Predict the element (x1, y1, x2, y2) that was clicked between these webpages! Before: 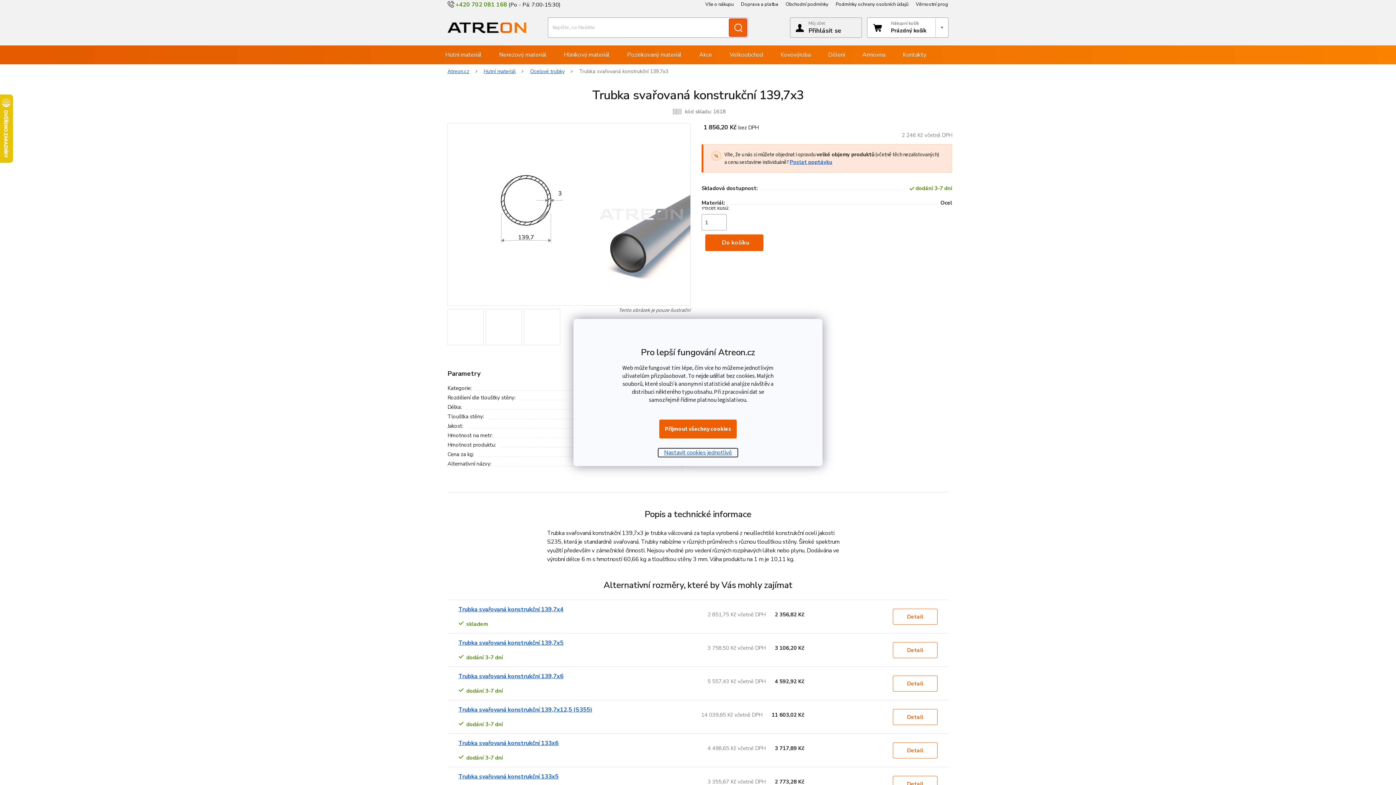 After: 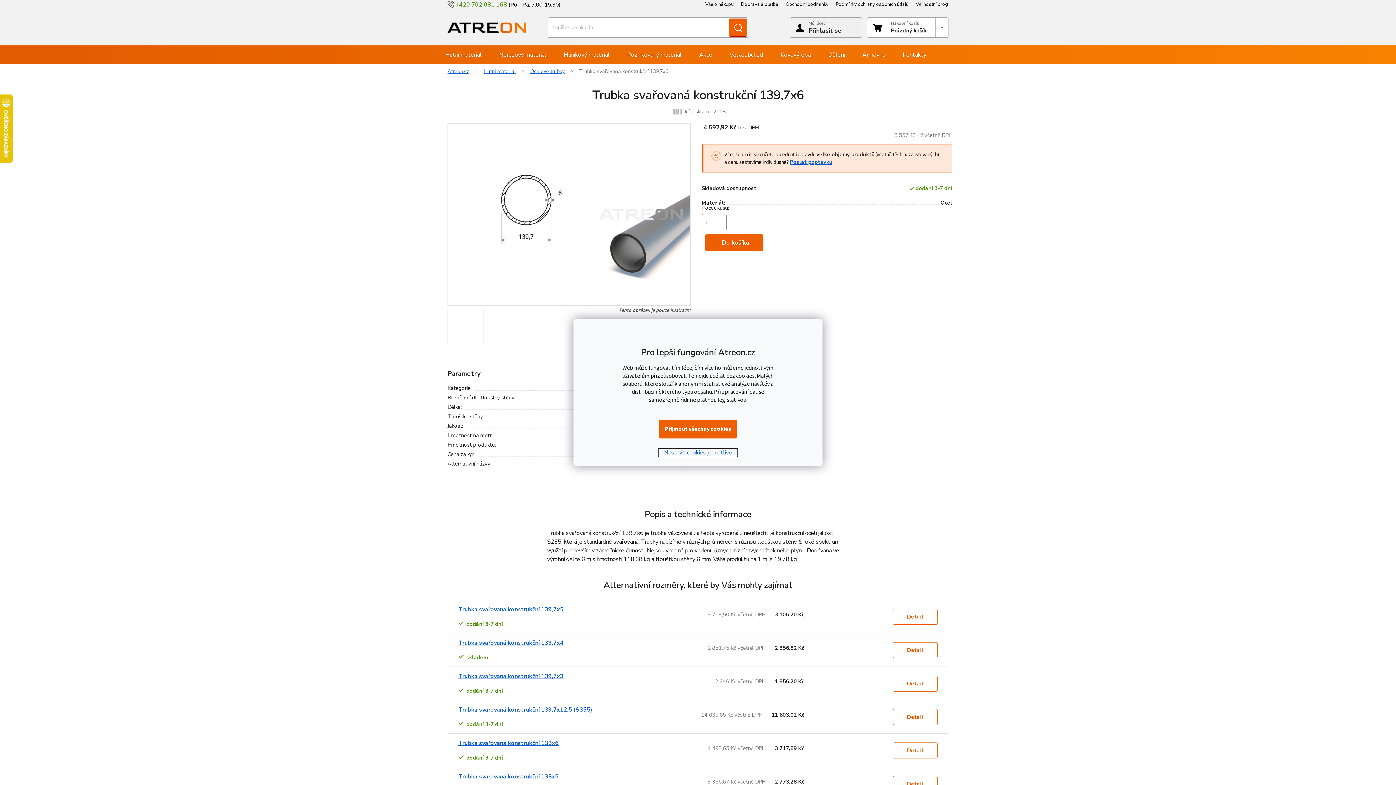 Action: bbox: (458, 672, 678, 680) label: Trubka svařovaná konstrukční 139,7x6